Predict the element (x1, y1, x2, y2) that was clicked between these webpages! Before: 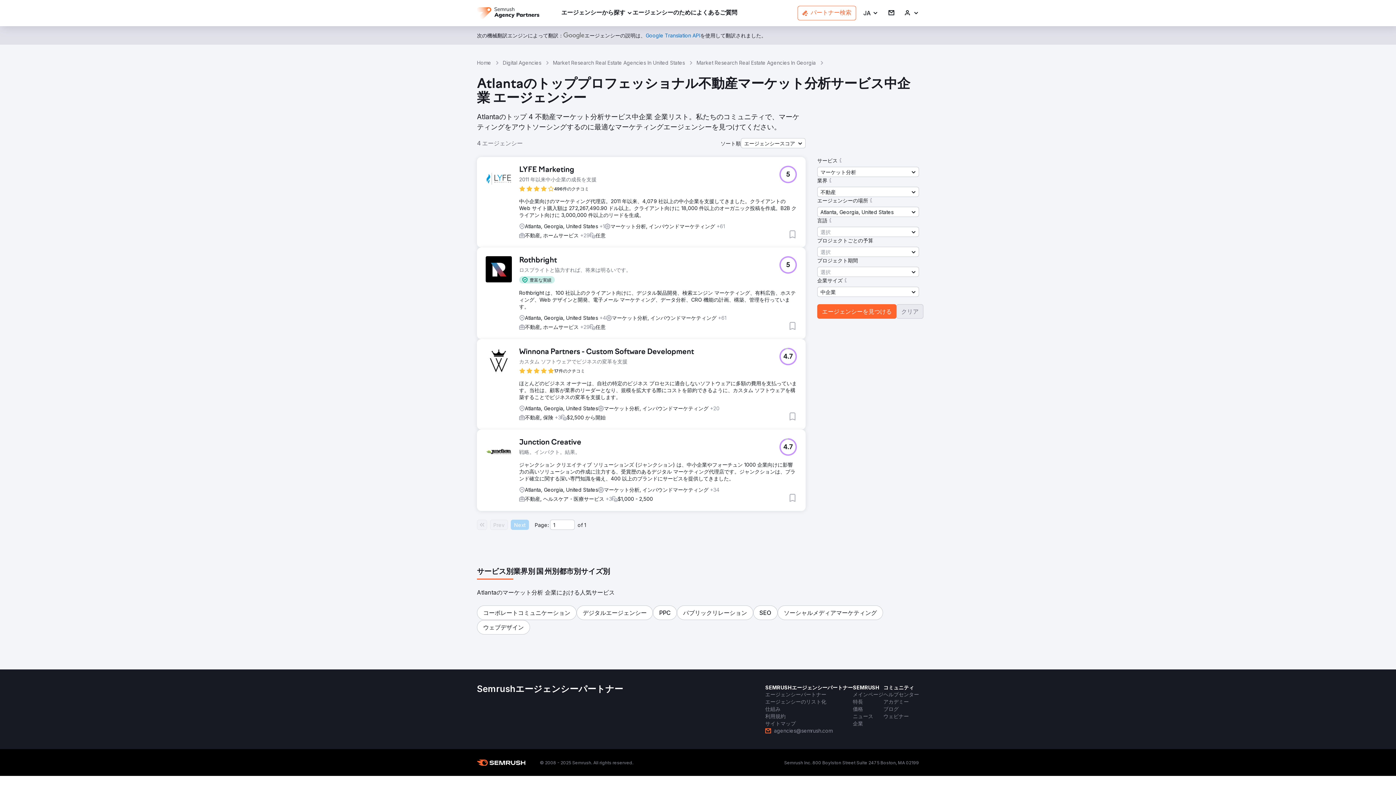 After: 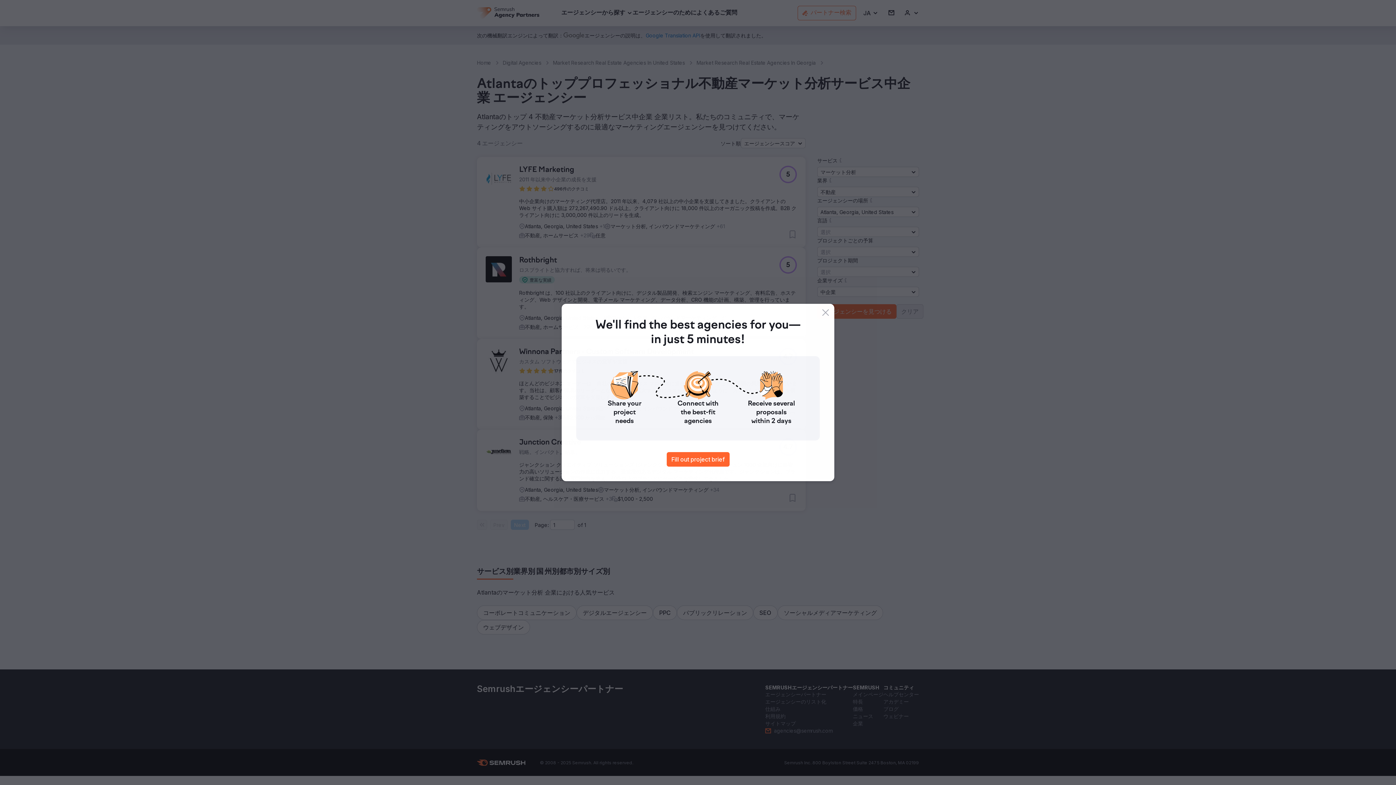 Action: bbox: (868, 197, 874, 203)